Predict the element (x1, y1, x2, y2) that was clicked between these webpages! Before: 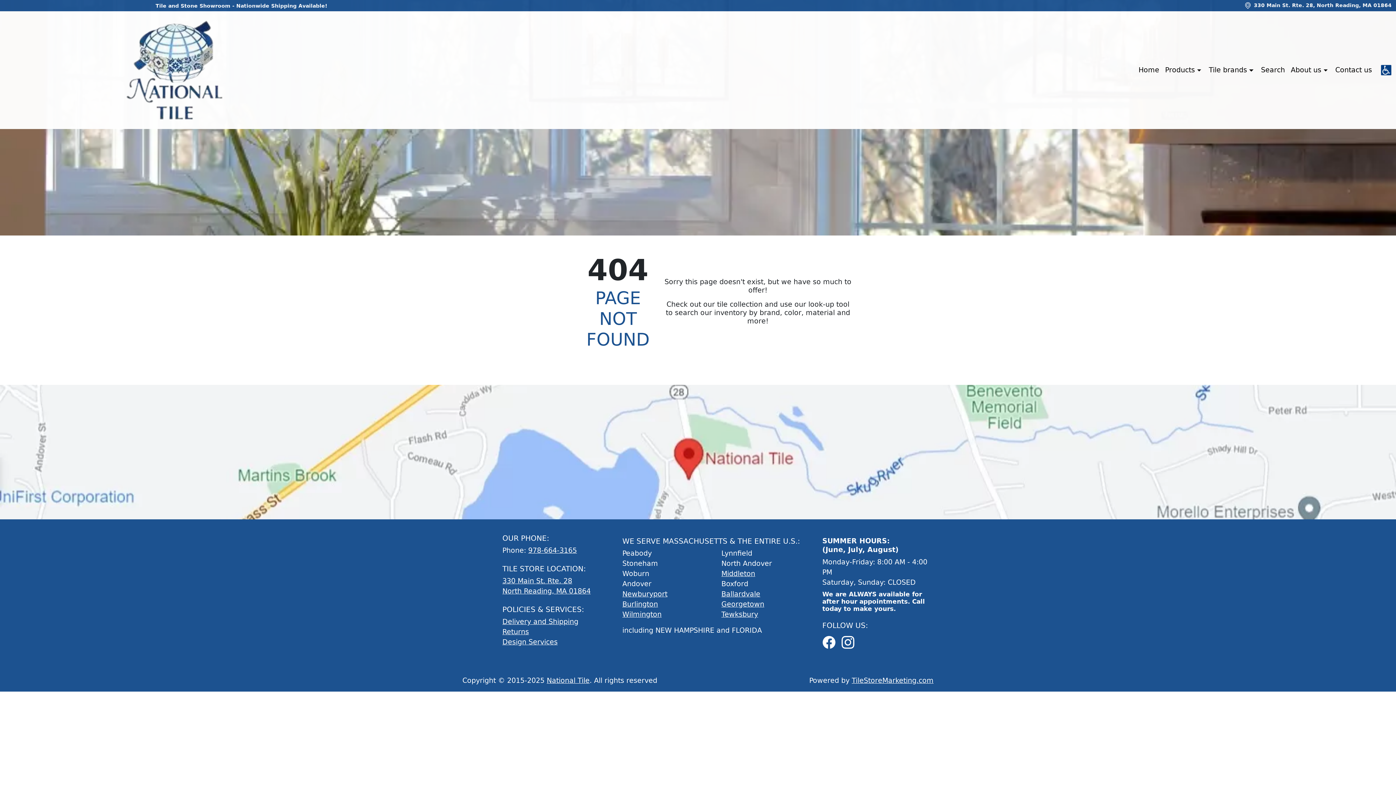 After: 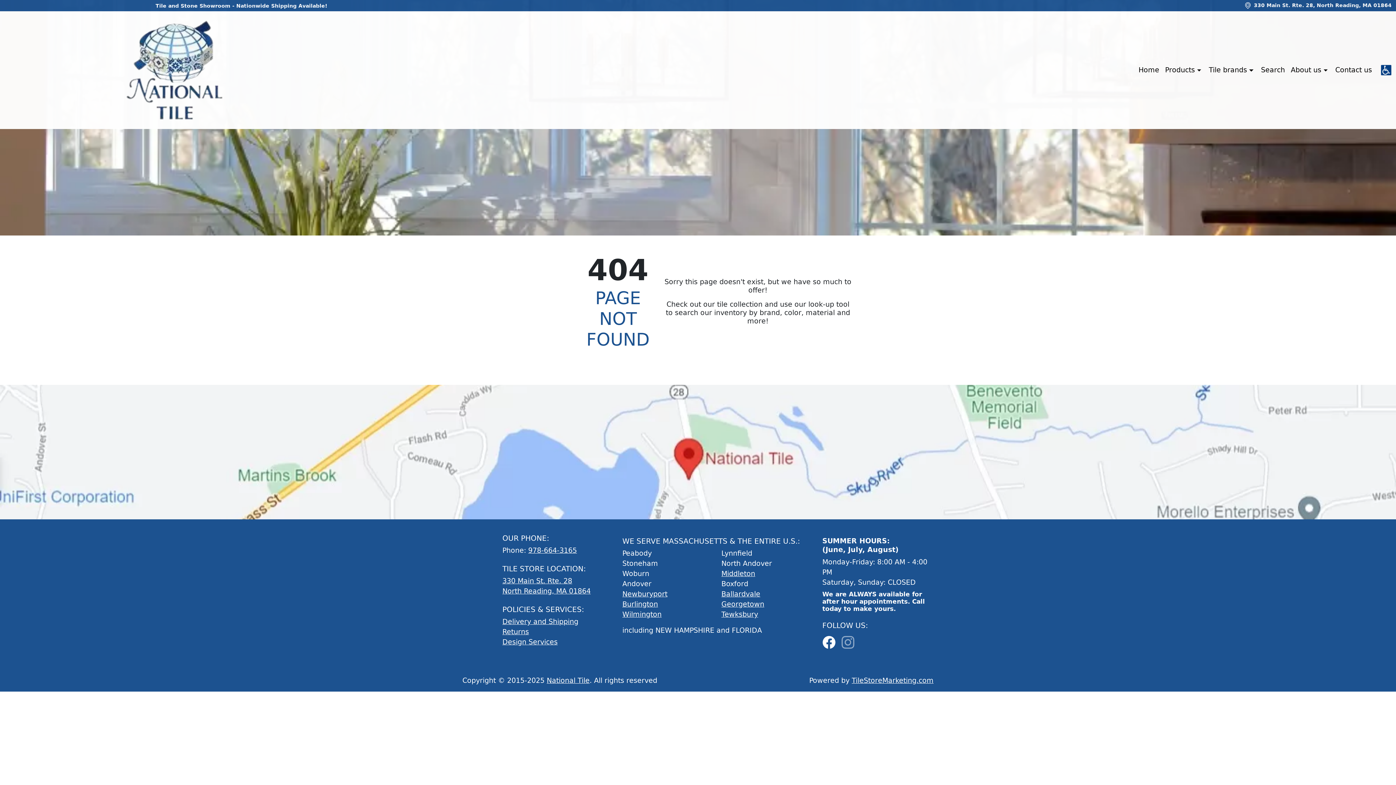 Action: bbox: (841, 636, 855, 649)